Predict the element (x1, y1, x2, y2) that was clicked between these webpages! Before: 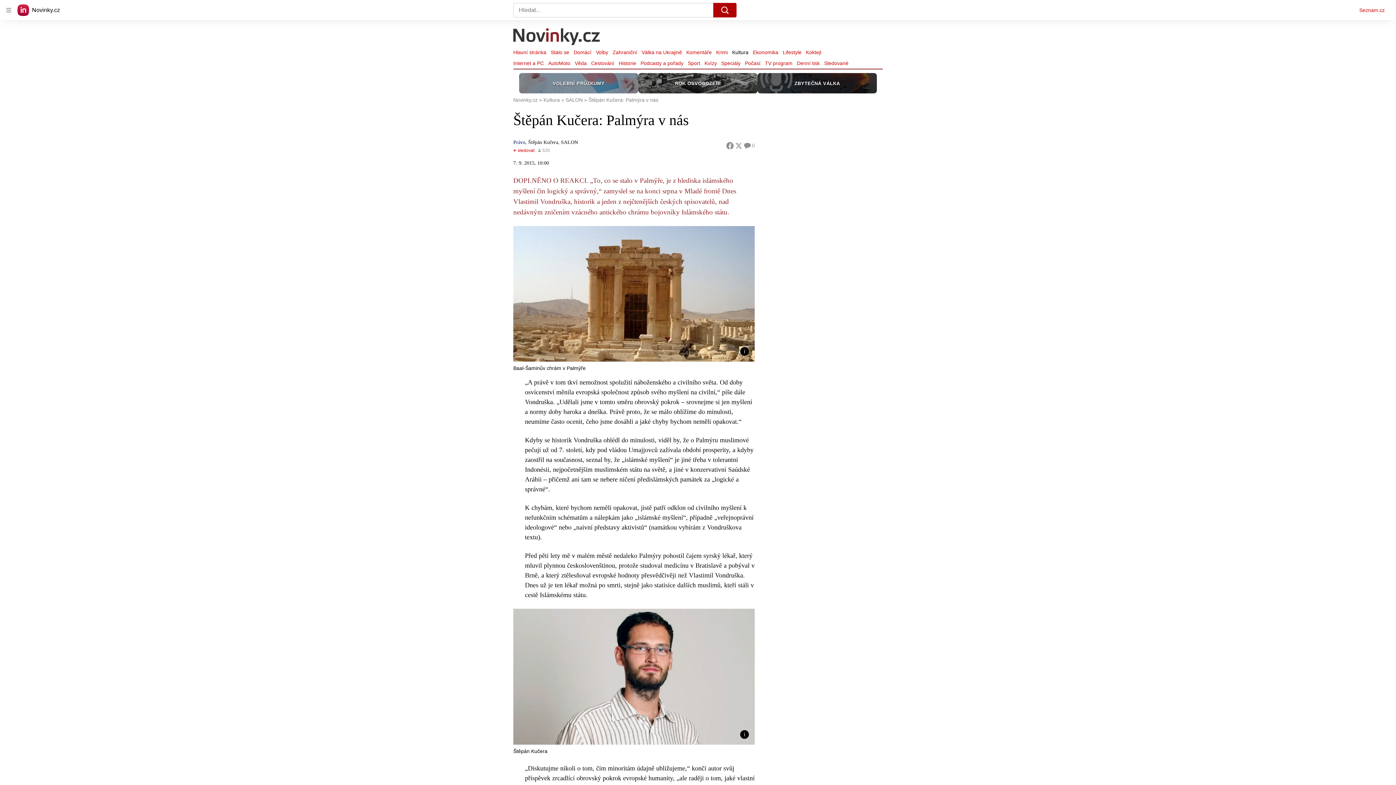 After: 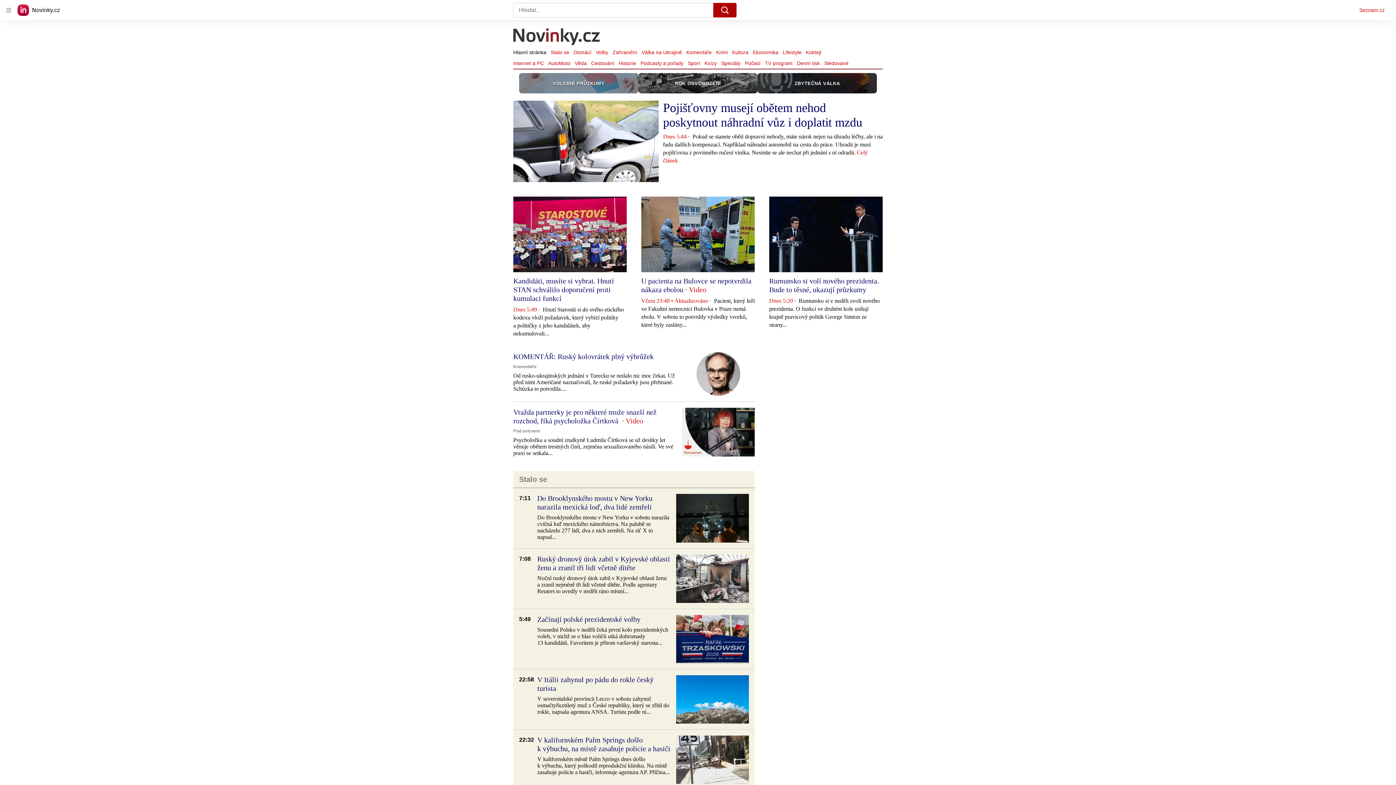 Action: label: Novinky.cz bbox: (513, 27, 600, 47)